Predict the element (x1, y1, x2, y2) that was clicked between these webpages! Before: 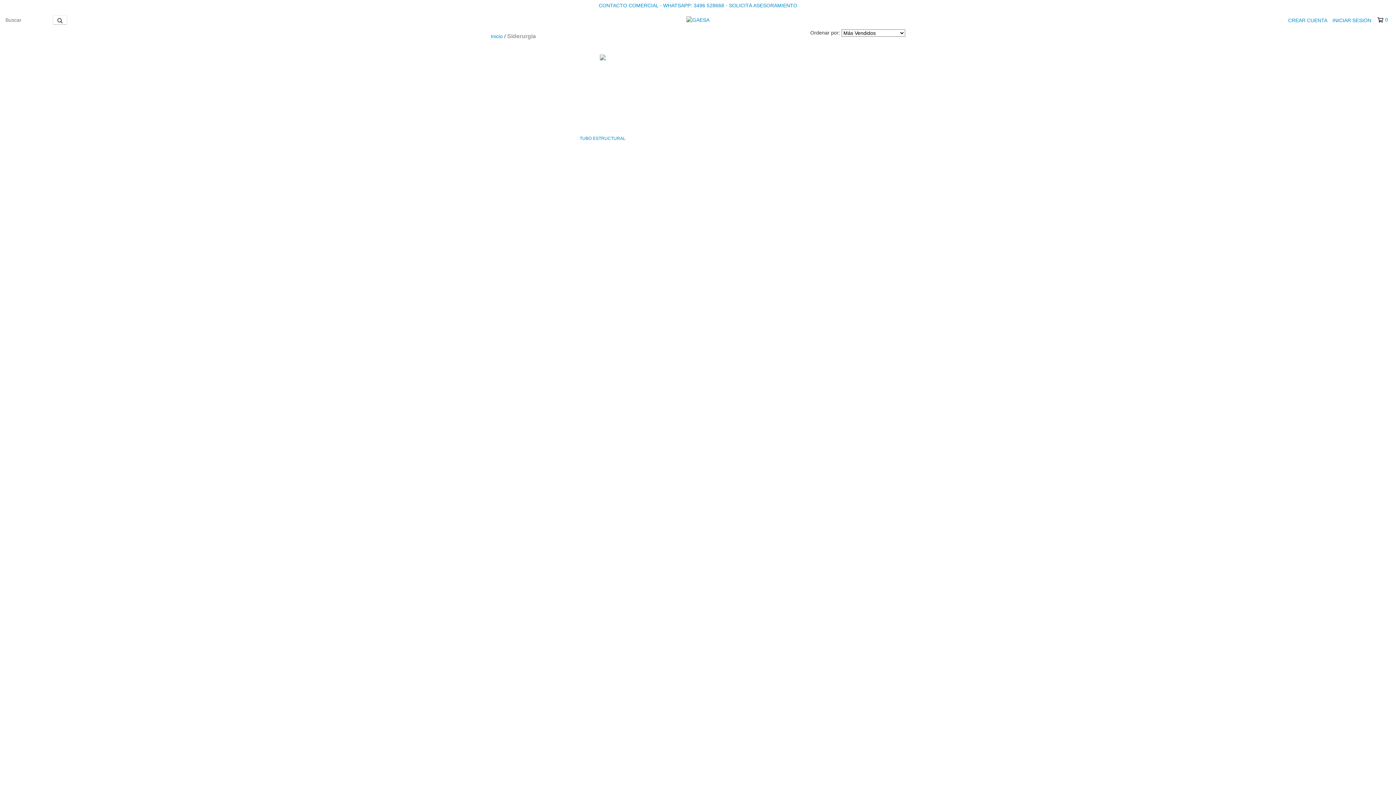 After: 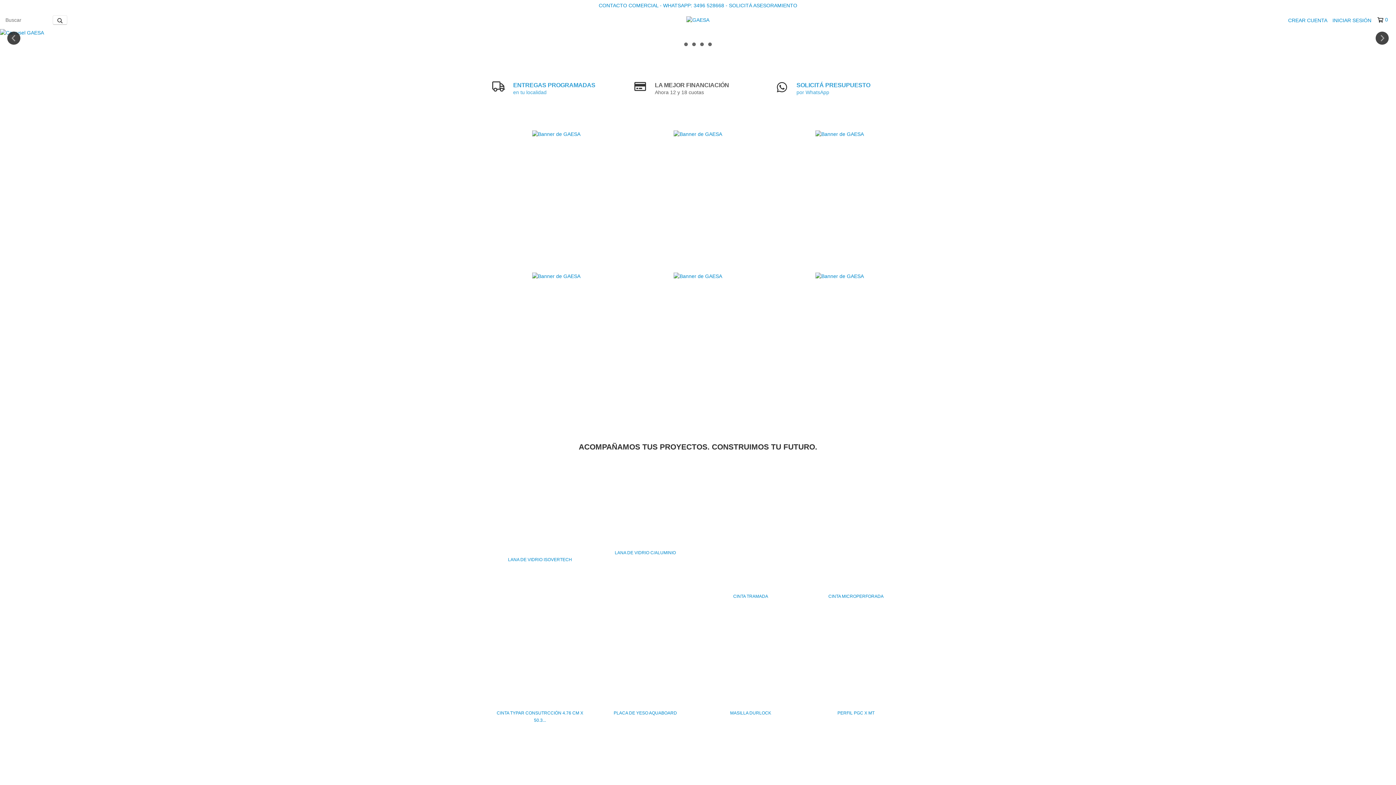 Action: label: Inicio bbox: (490, 33, 502, 39)